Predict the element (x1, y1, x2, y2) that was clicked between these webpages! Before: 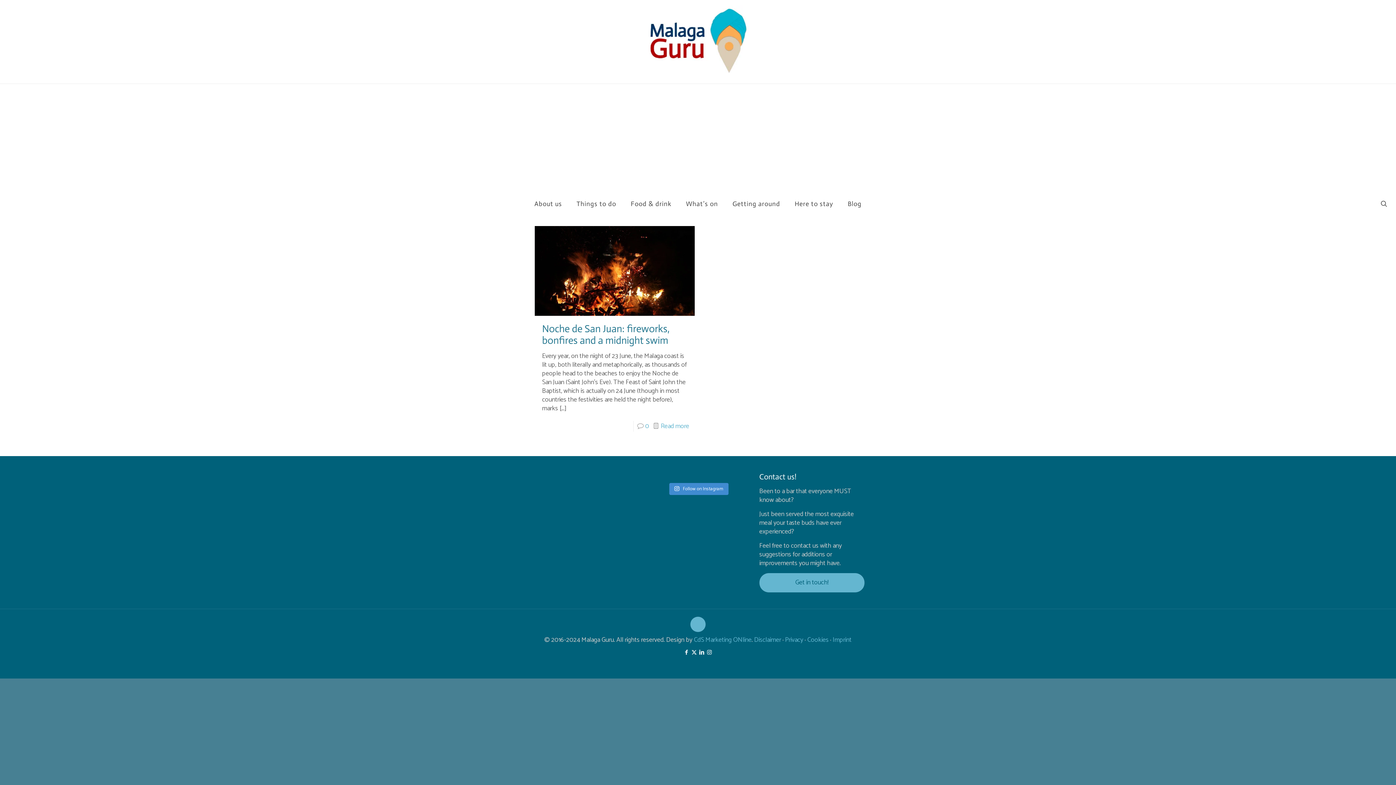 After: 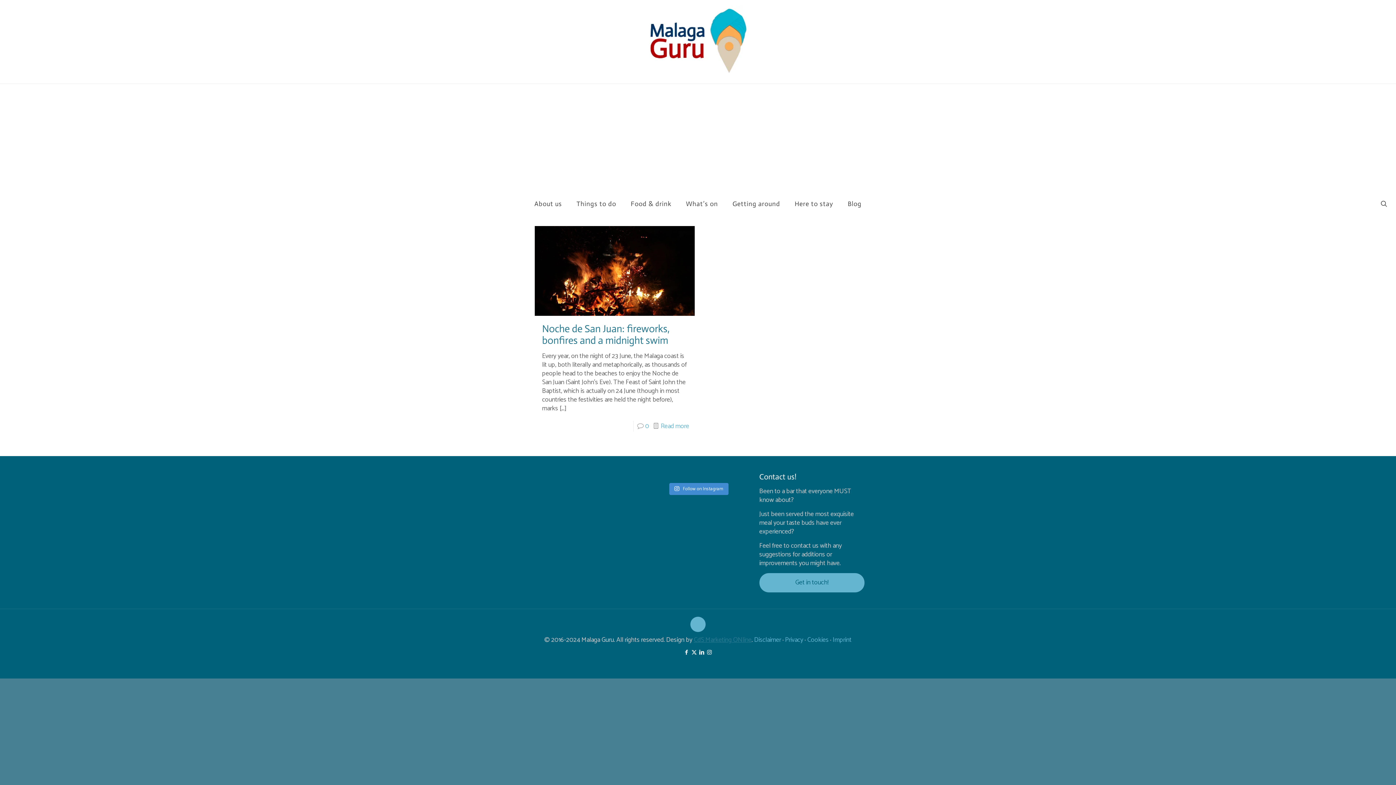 Action: label: CdS Marketing ONline bbox: (694, 635, 751, 645)